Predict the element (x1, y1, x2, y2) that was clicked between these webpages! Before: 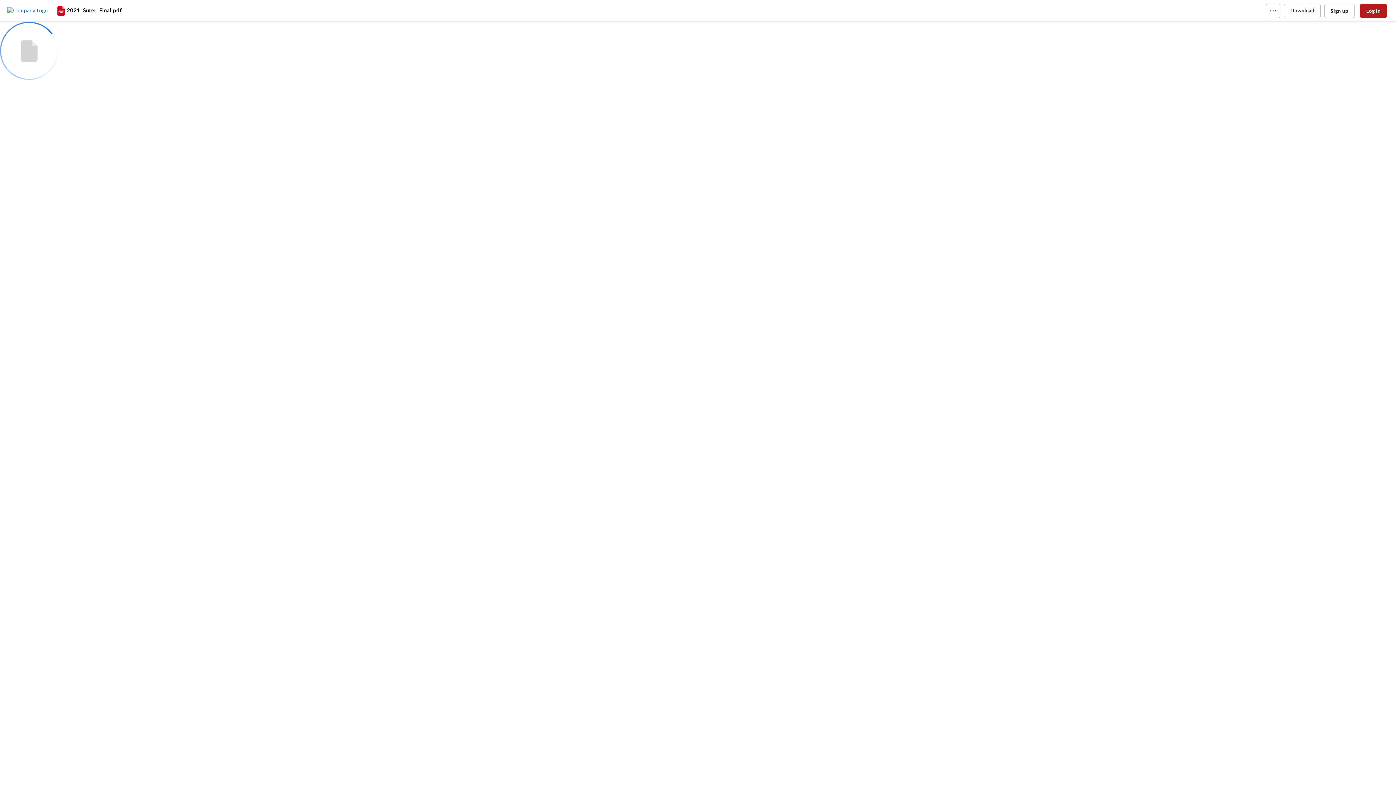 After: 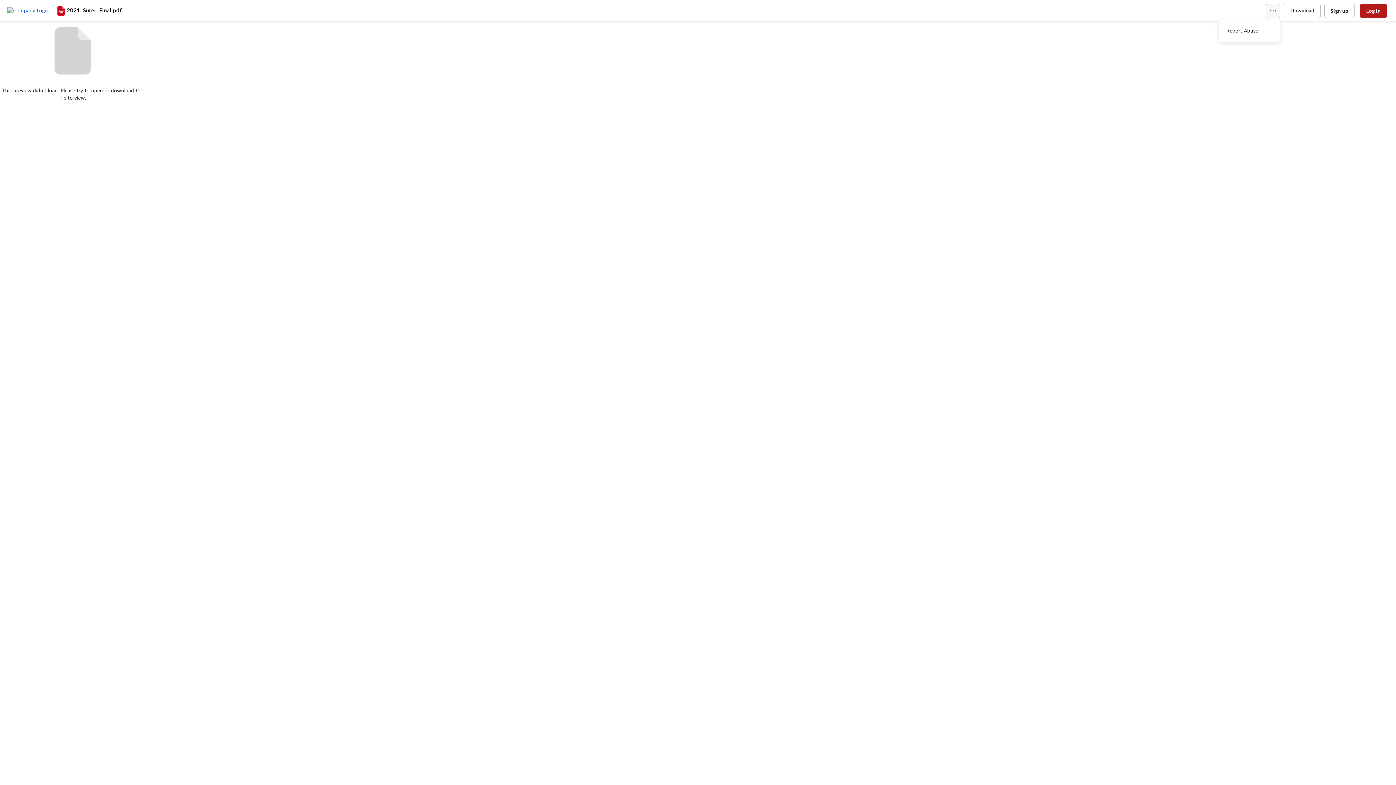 Action: bbox: (1266, 3, 1280, 18)